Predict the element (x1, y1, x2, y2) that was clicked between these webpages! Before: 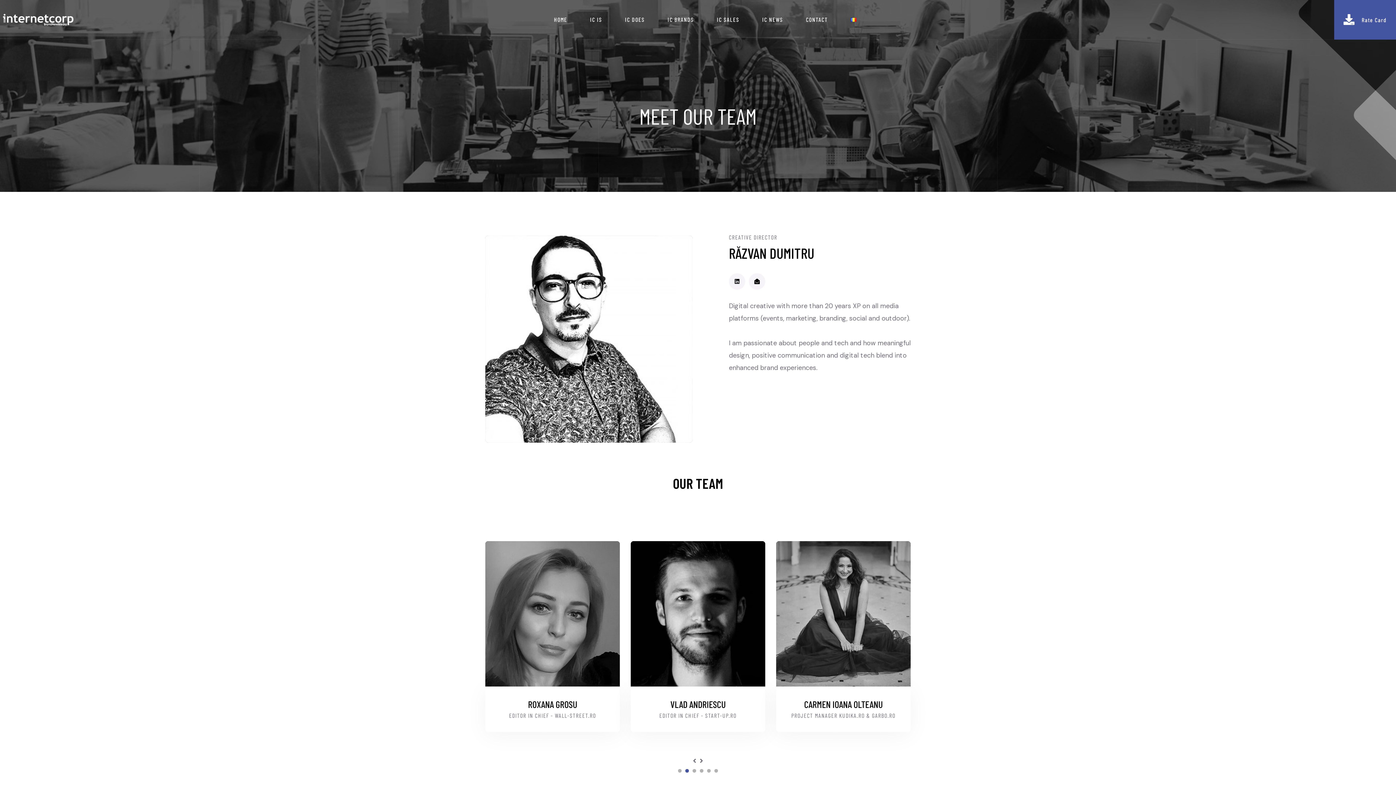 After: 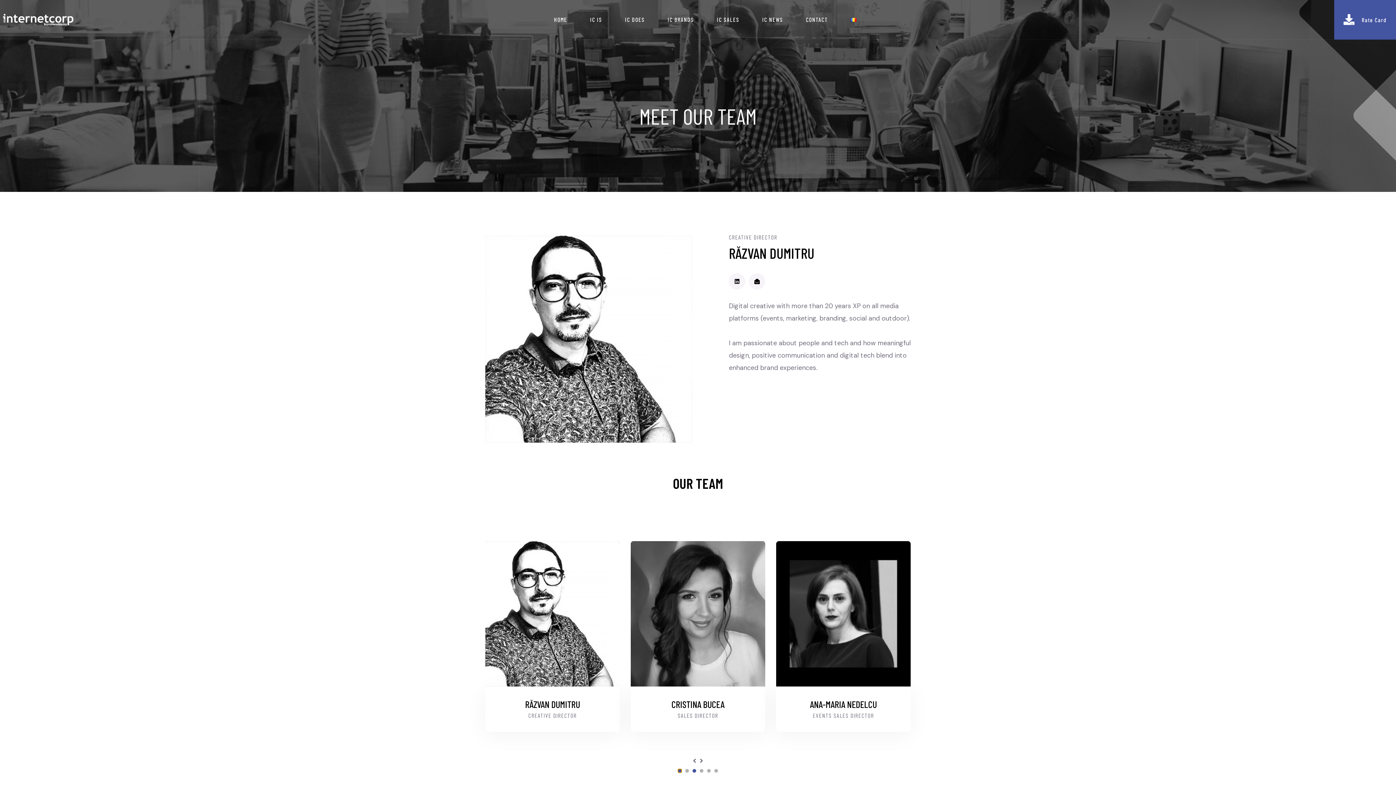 Action: bbox: (678, 769, 681, 773)